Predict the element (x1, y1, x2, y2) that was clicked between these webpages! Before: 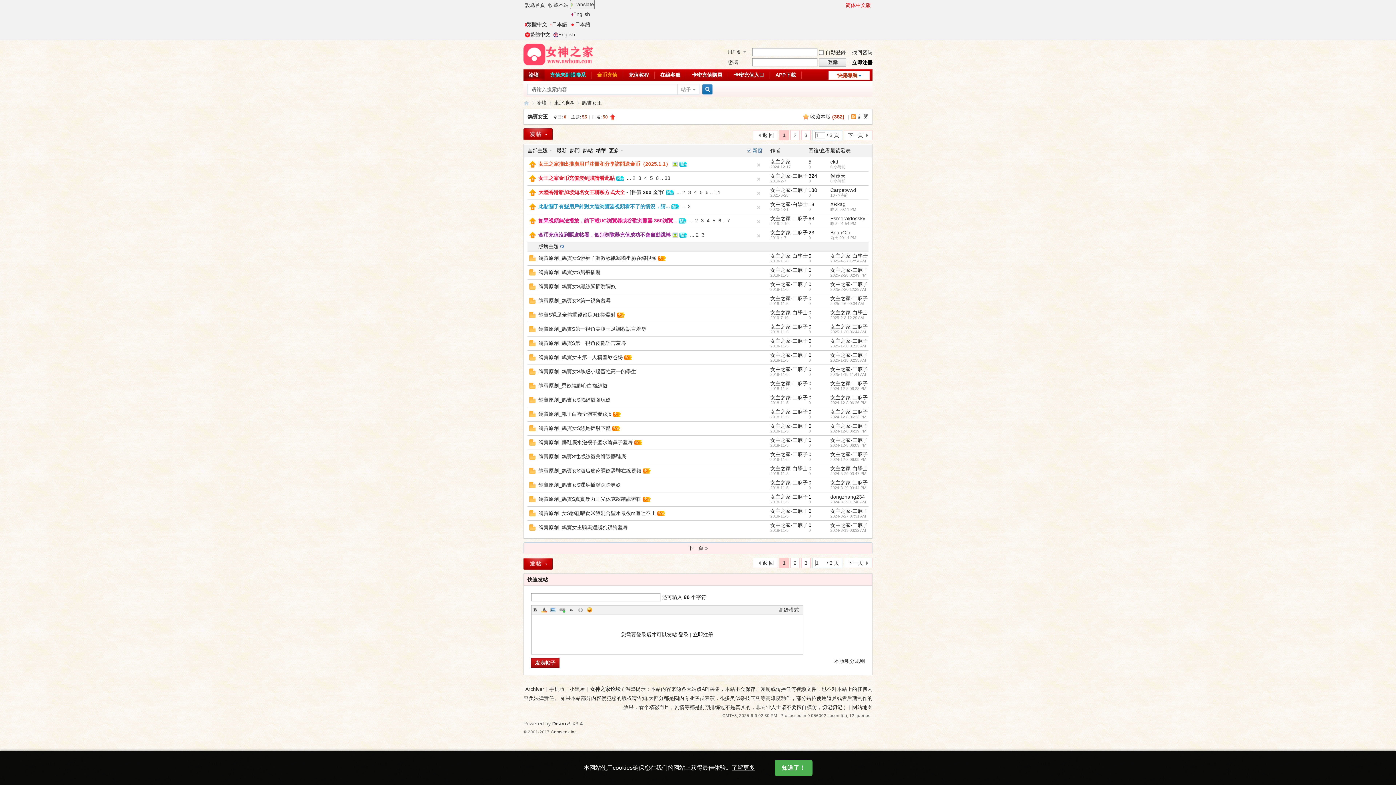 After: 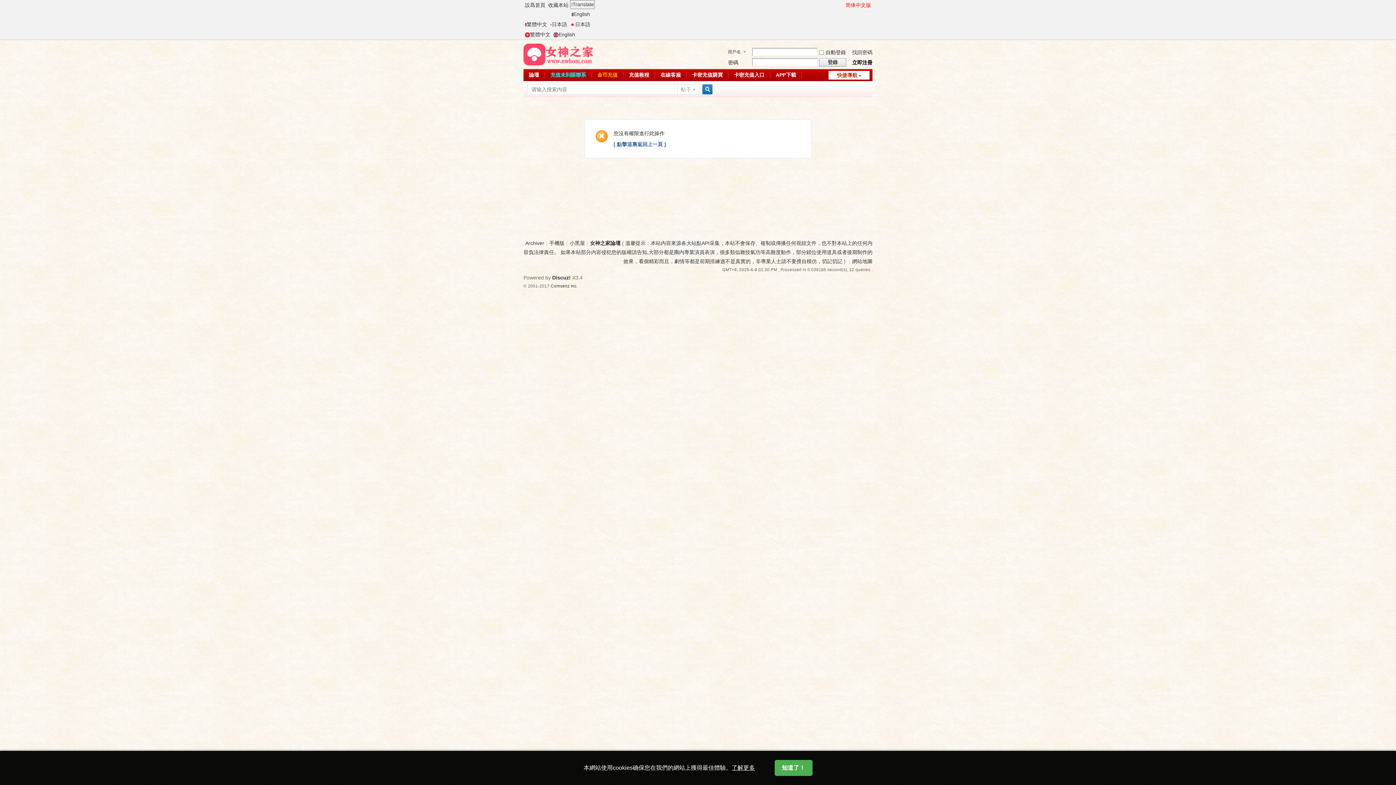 Action: label: 女主之家-白學士 bbox: (770, 253, 808, 258)